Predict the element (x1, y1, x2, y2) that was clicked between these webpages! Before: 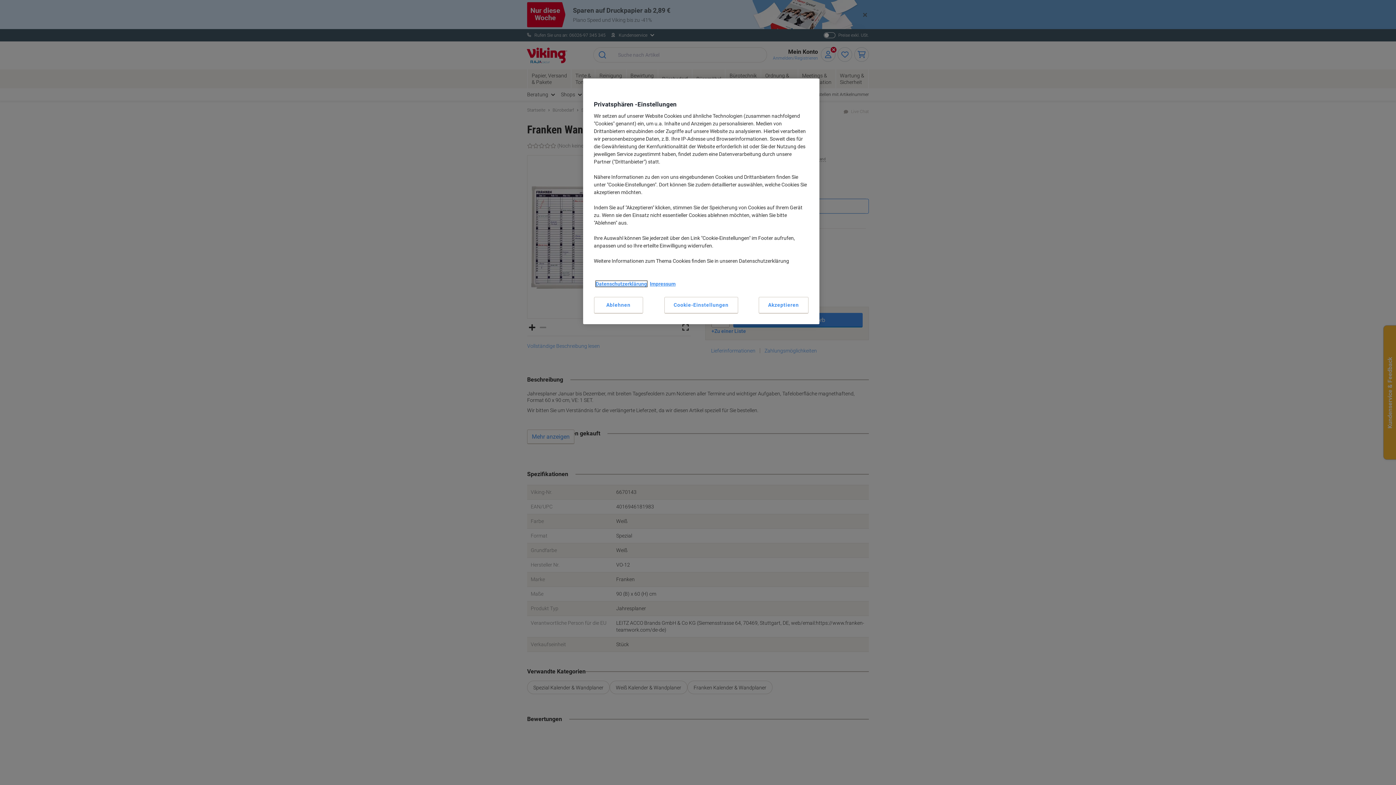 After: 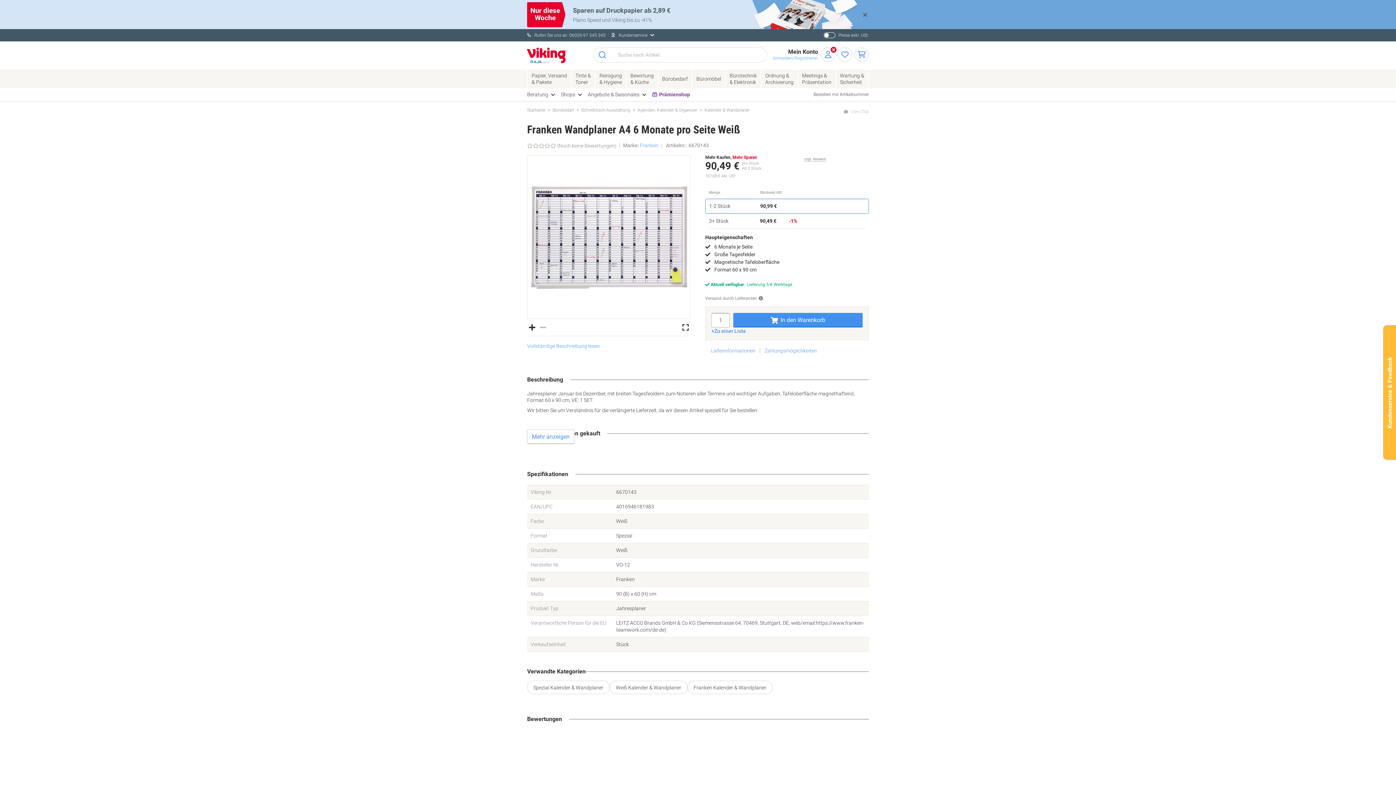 Action: bbox: (594, 297, 643, 313) label: Ablehnen